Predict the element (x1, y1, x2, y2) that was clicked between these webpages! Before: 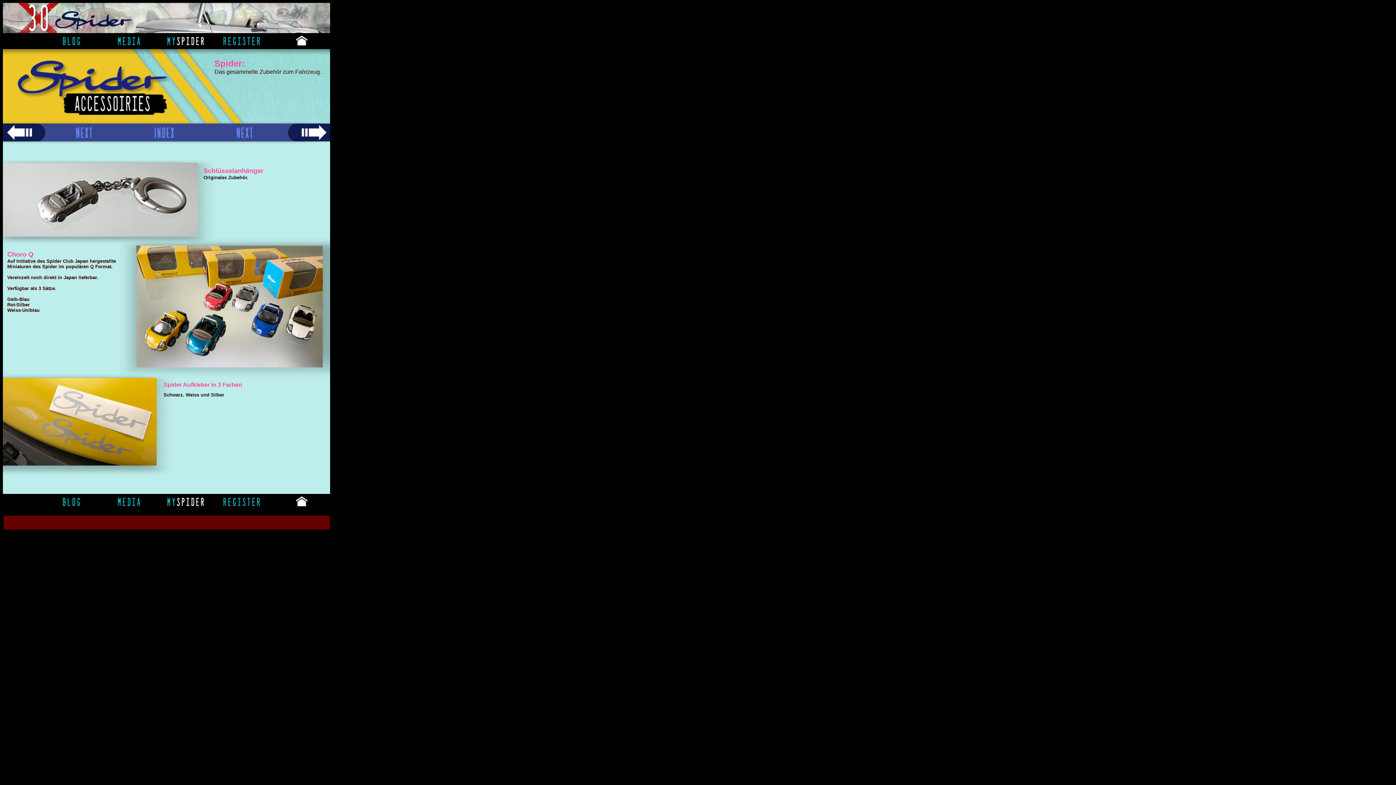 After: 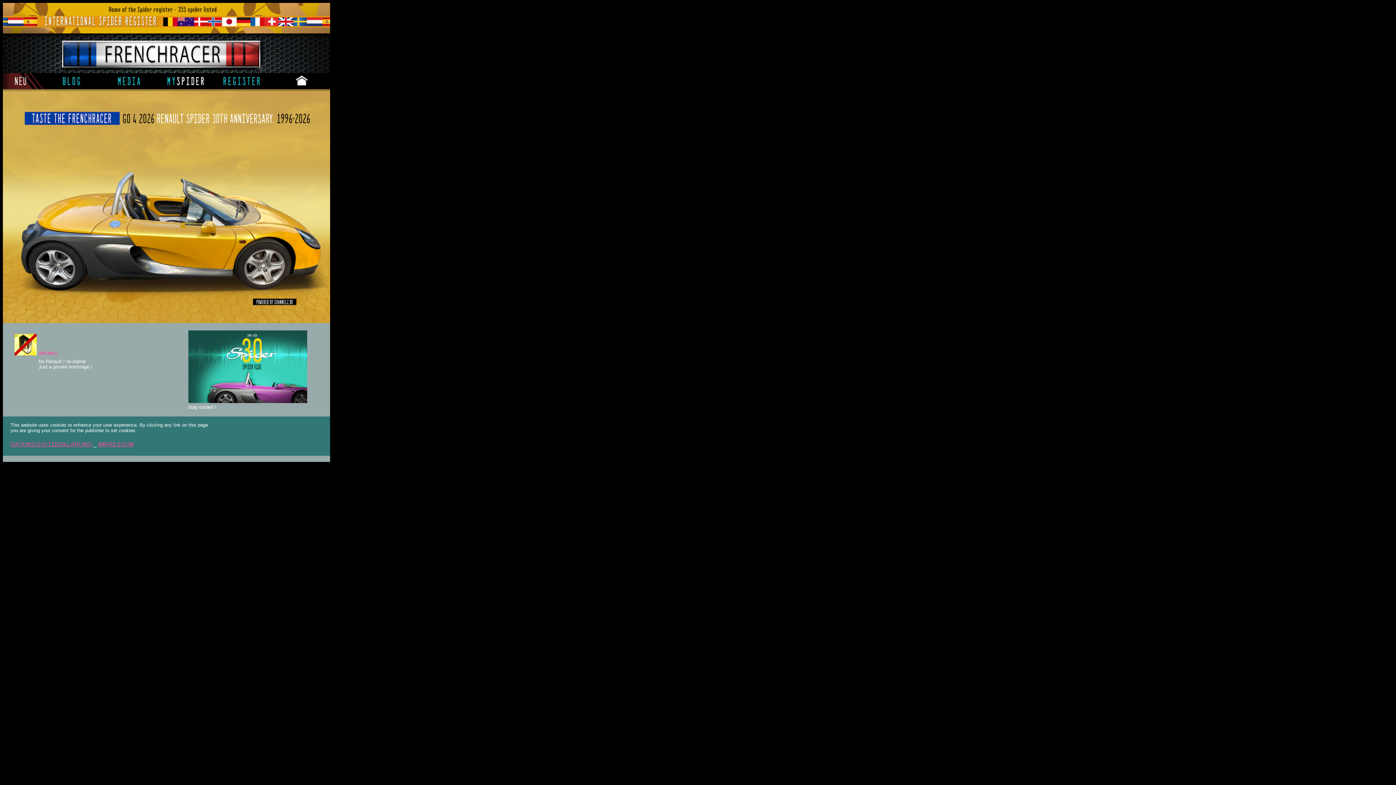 Action: bbox: (278, 505, 330, 511)